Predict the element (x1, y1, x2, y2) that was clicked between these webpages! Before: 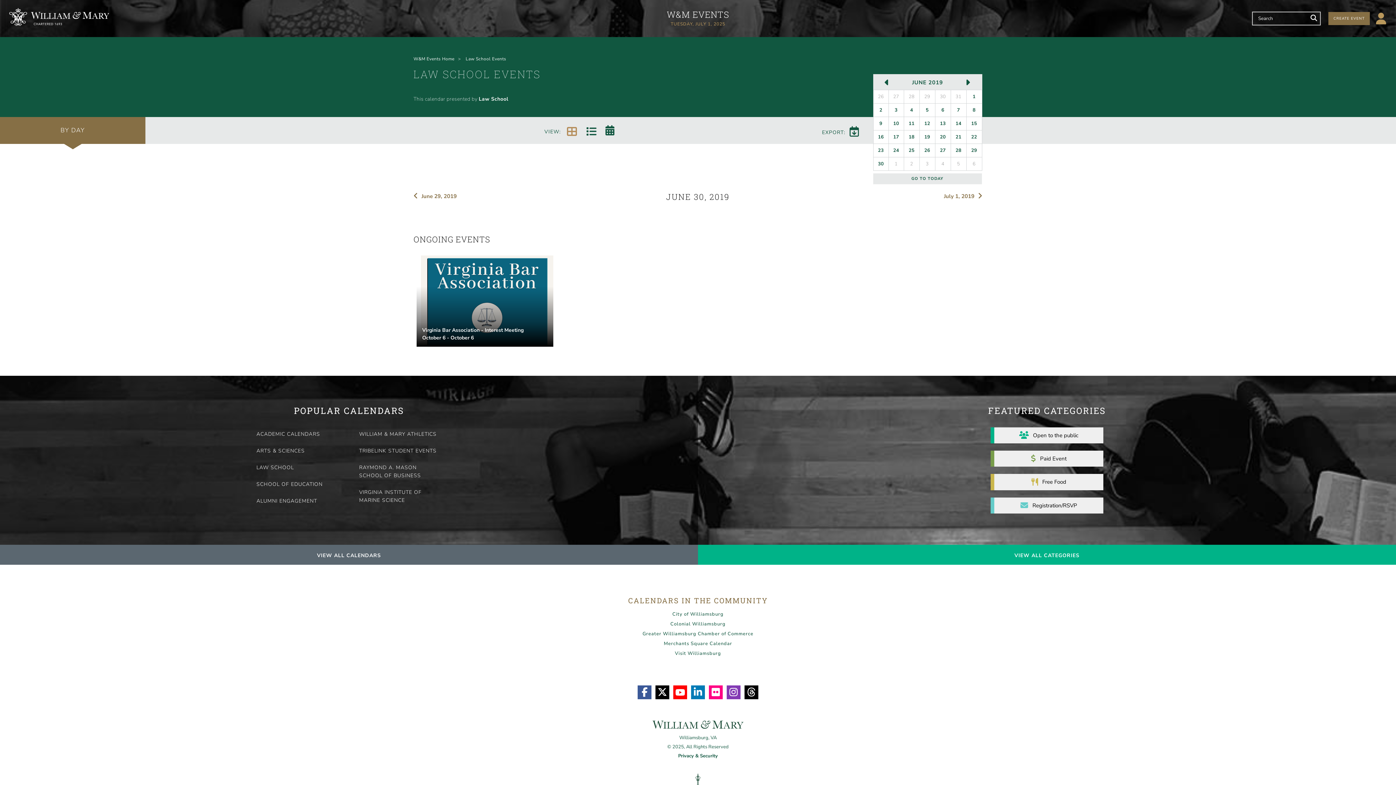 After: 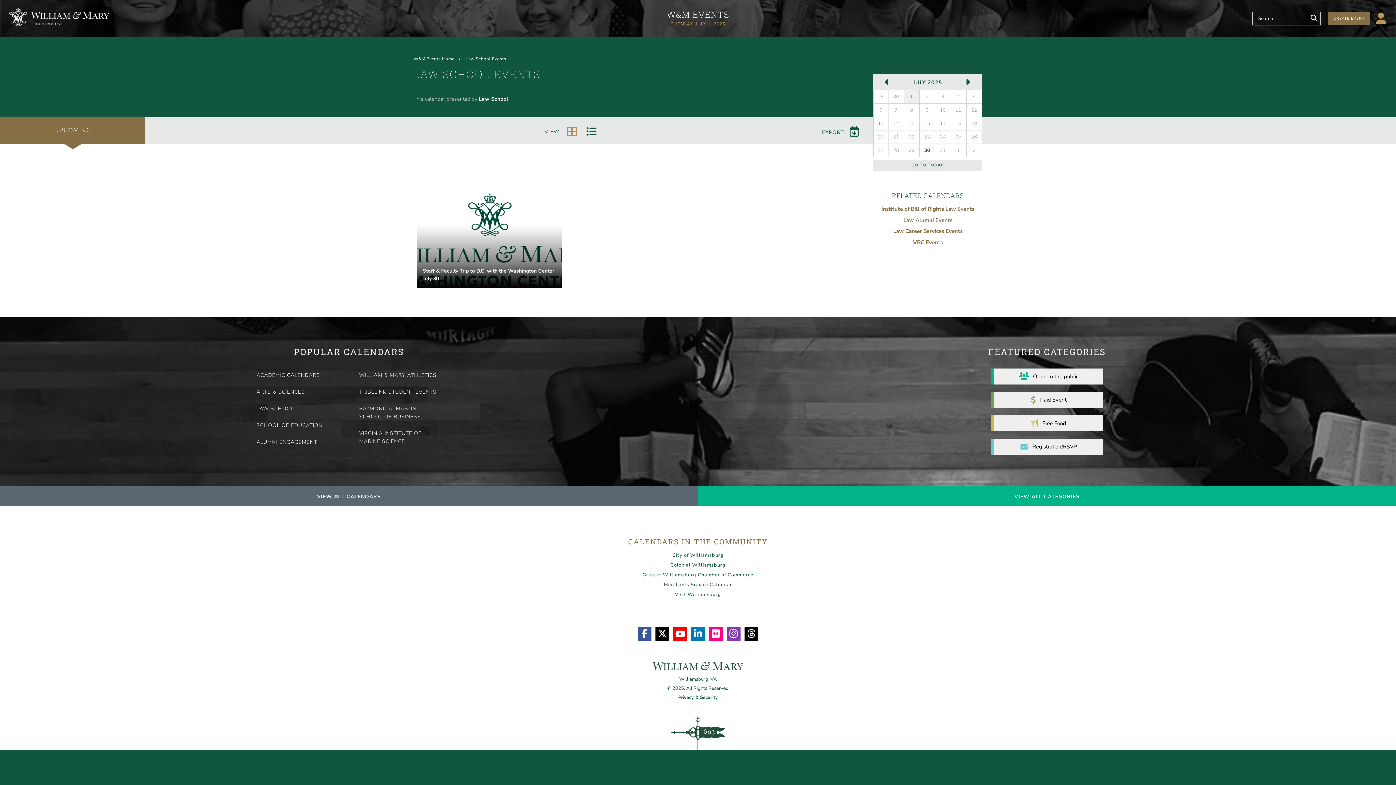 Action: label: LAW SCHOOL EVENTS bbox: (413, 67, 982, 81)